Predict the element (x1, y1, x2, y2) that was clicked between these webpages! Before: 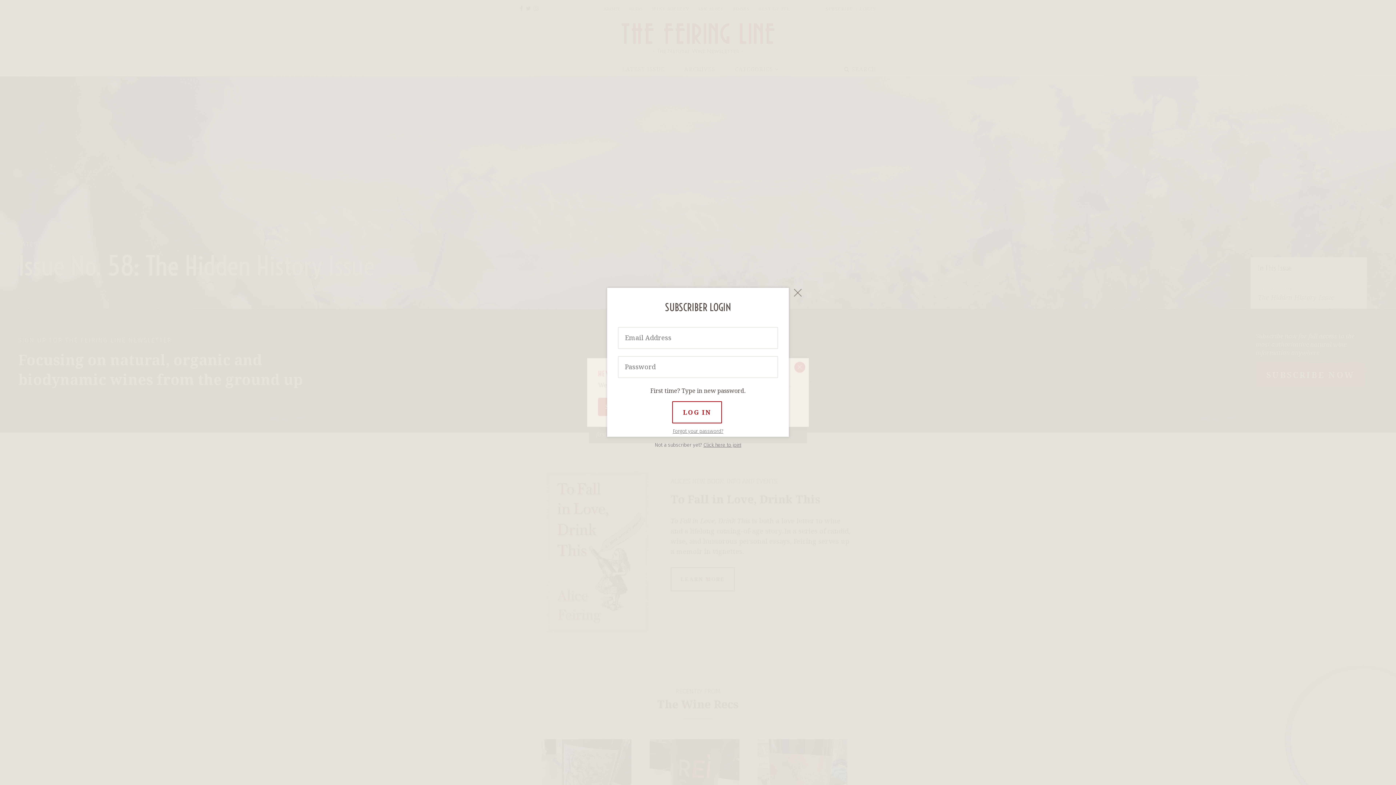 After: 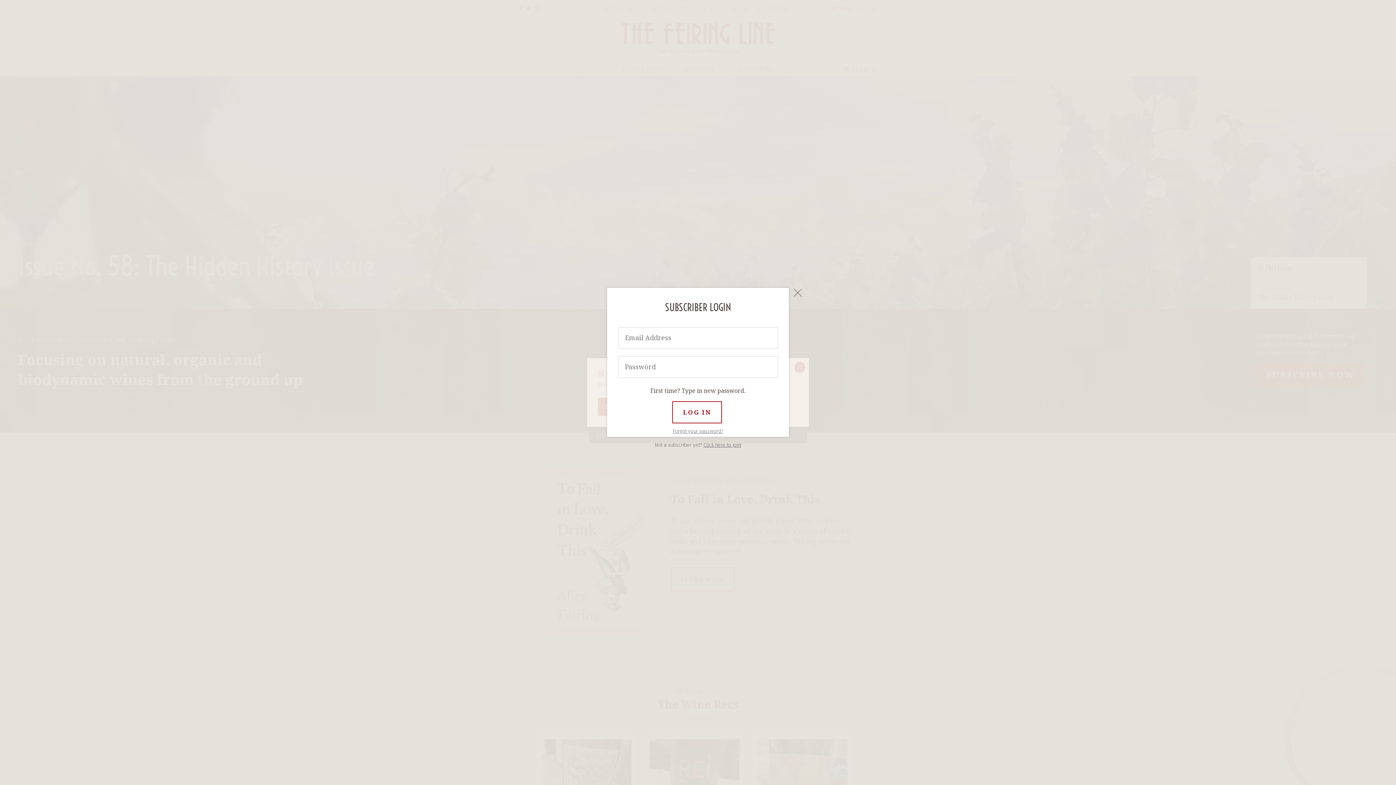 Action: bbox: (672, 428, 723, 434) label: Forgot your password?